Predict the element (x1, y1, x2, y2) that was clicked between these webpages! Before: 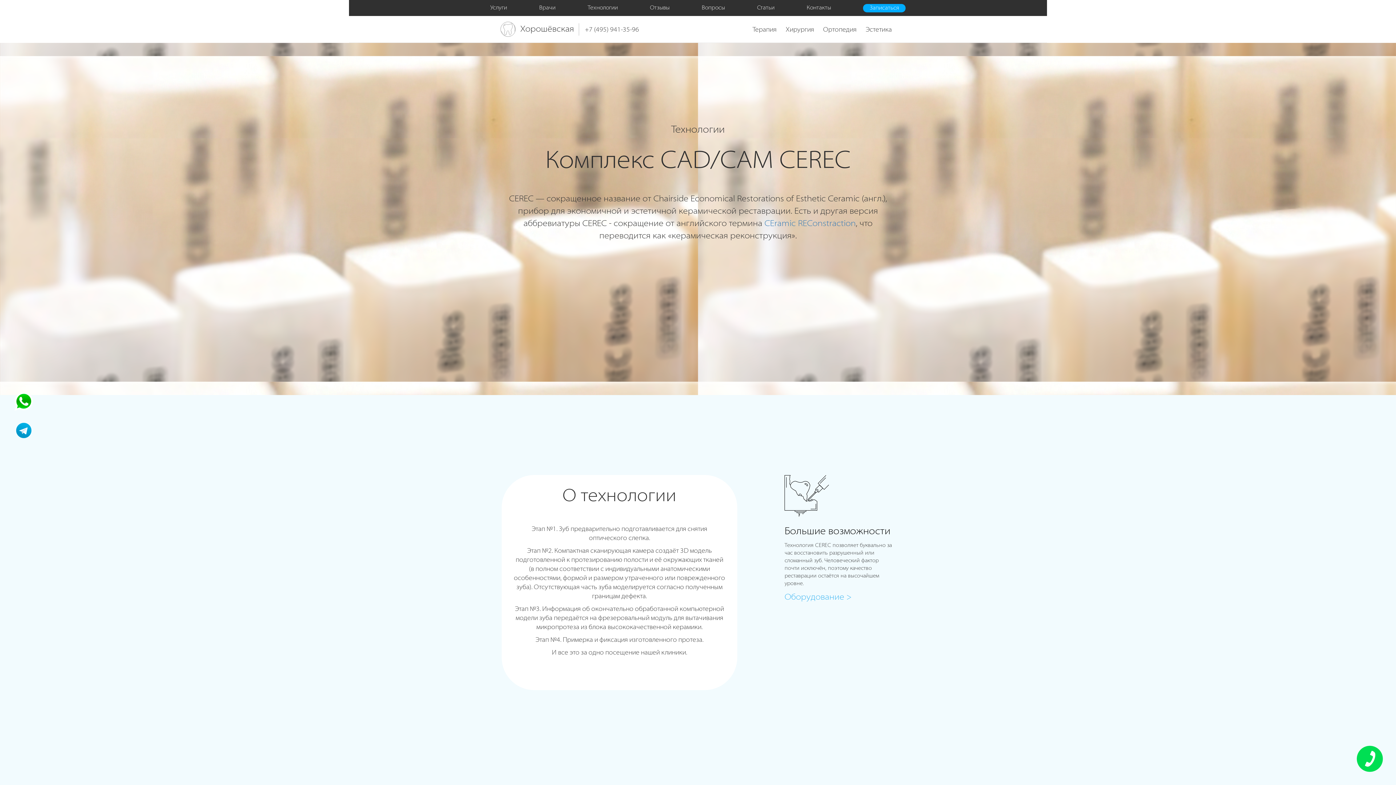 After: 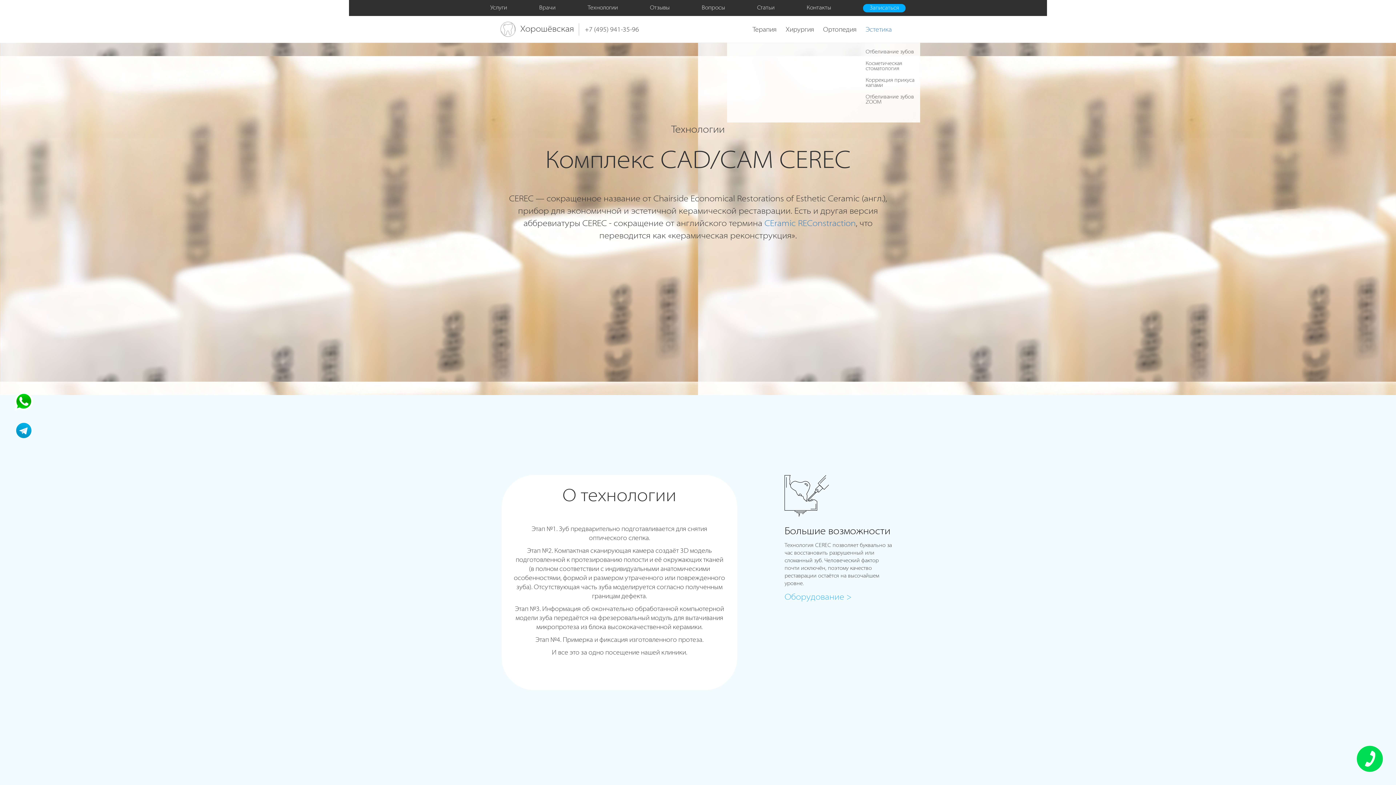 Action: label: Эстетика bbox: (865, 26, 892, 33)